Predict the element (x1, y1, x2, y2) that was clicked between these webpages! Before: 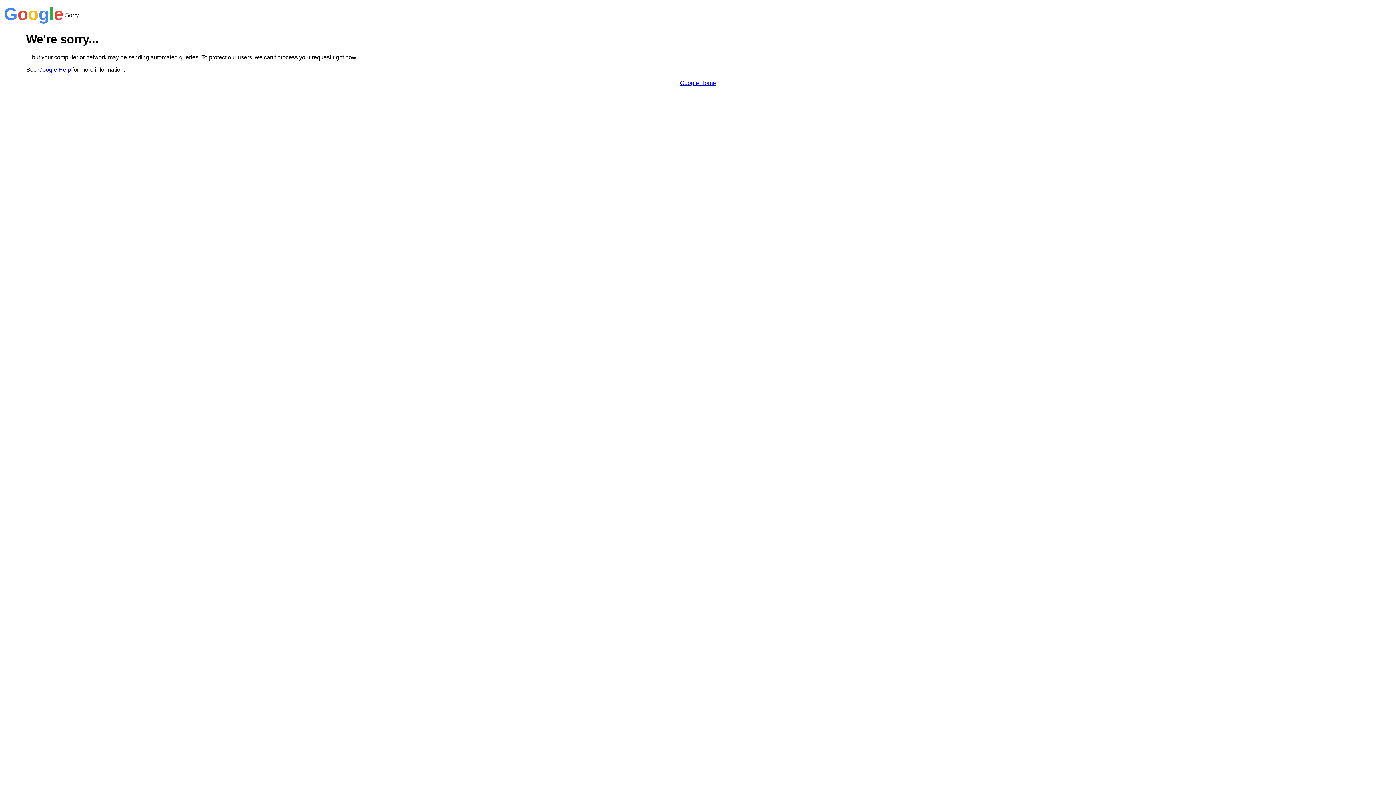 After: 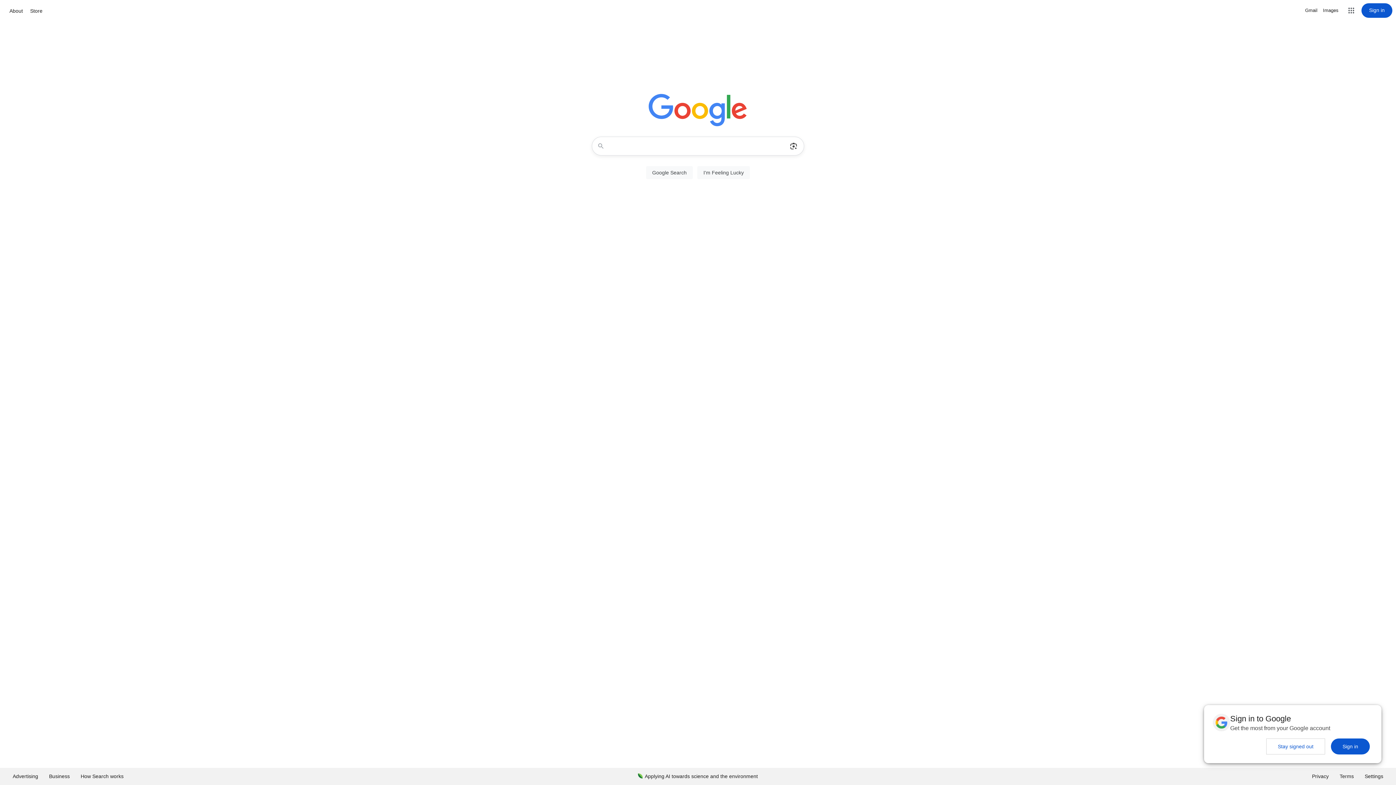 Action: bbox: (680, 79, 716, 86) label: Google Home